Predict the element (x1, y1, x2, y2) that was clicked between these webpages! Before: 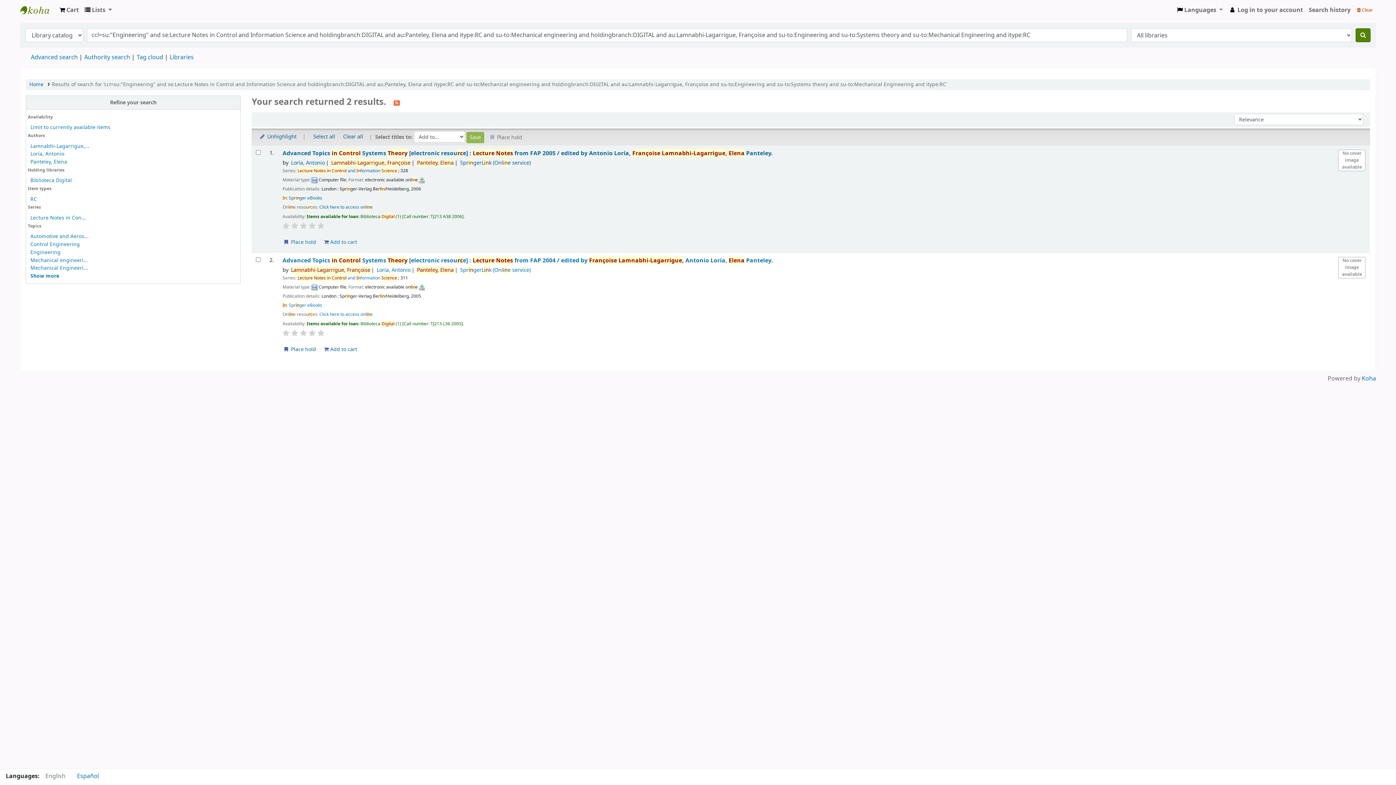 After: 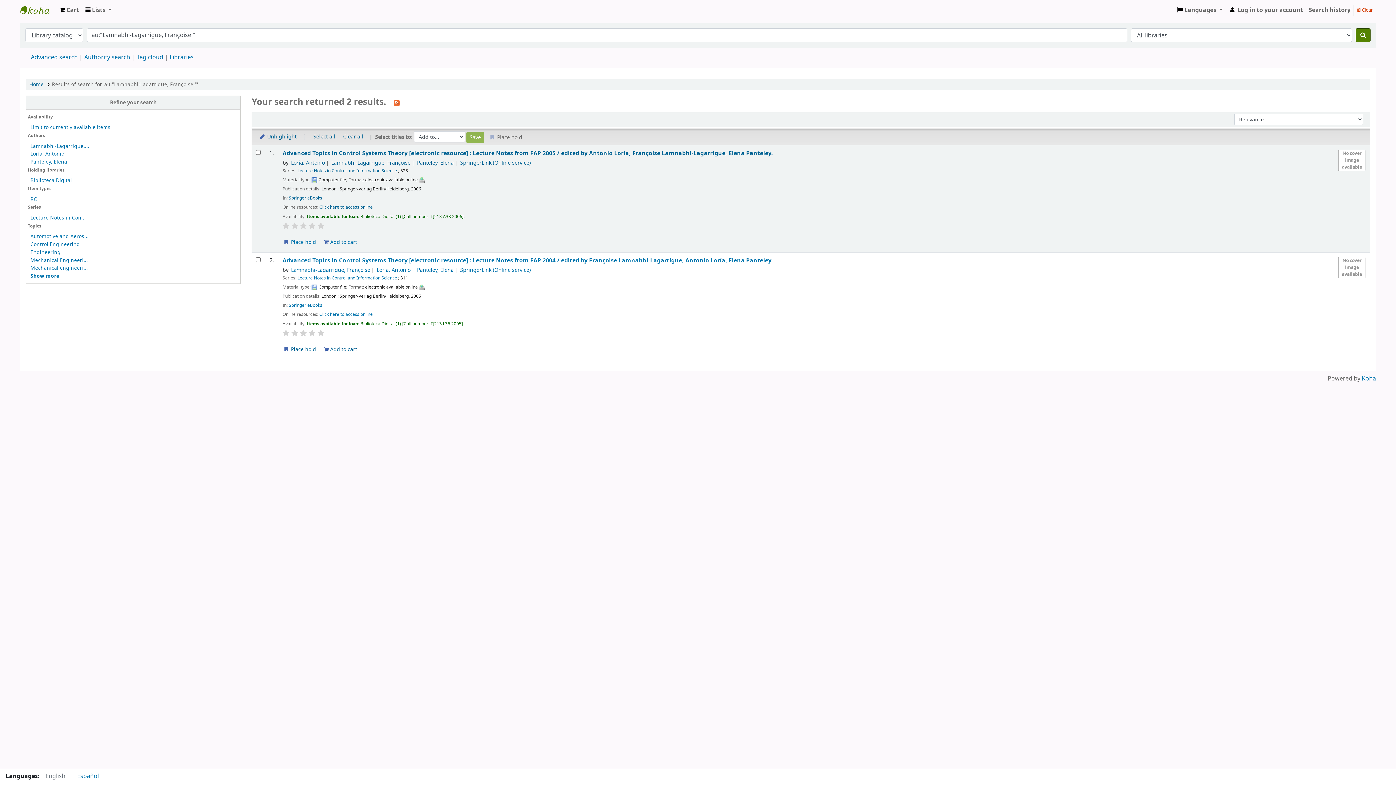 Action: label: Lamnabhi-Lagarrigue, Françoise bbox: (291, 266, 370, 274)